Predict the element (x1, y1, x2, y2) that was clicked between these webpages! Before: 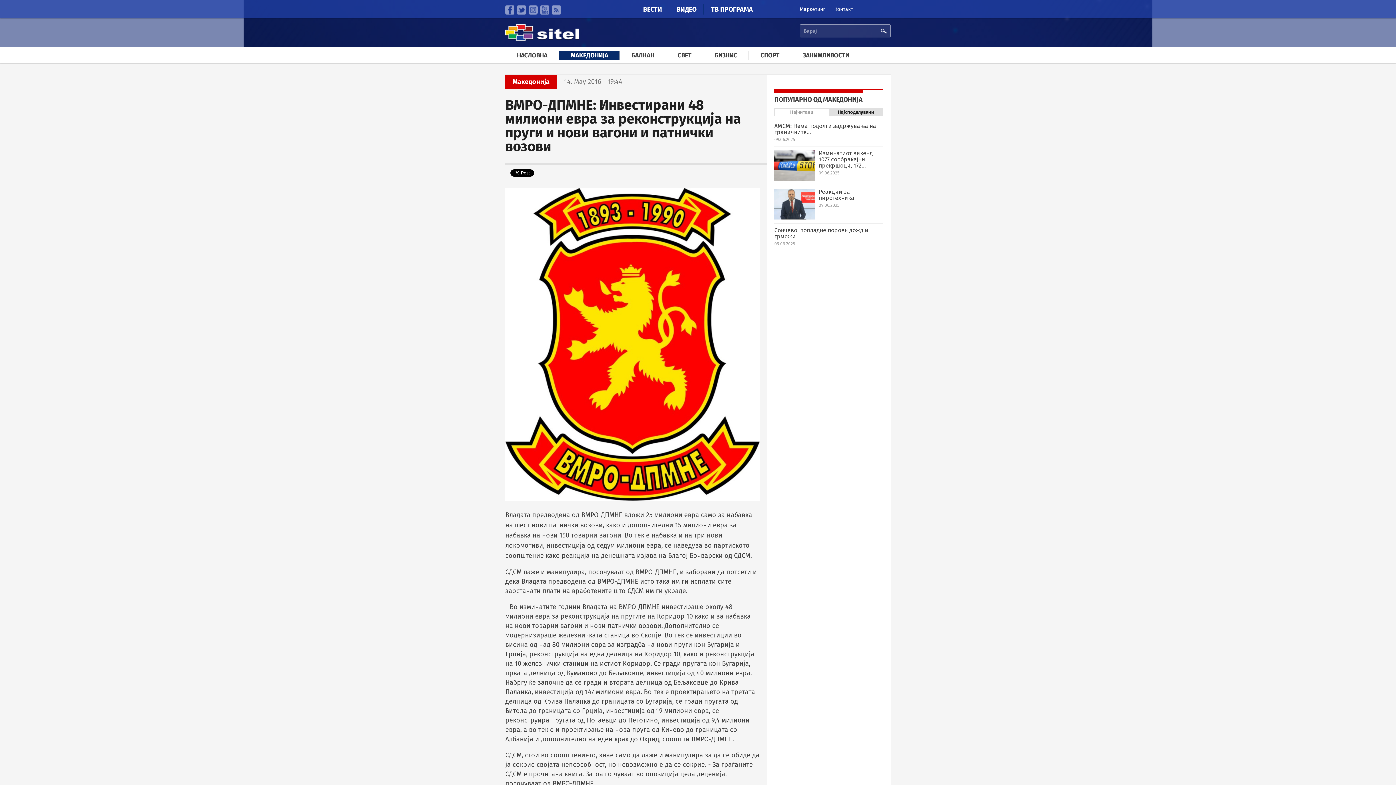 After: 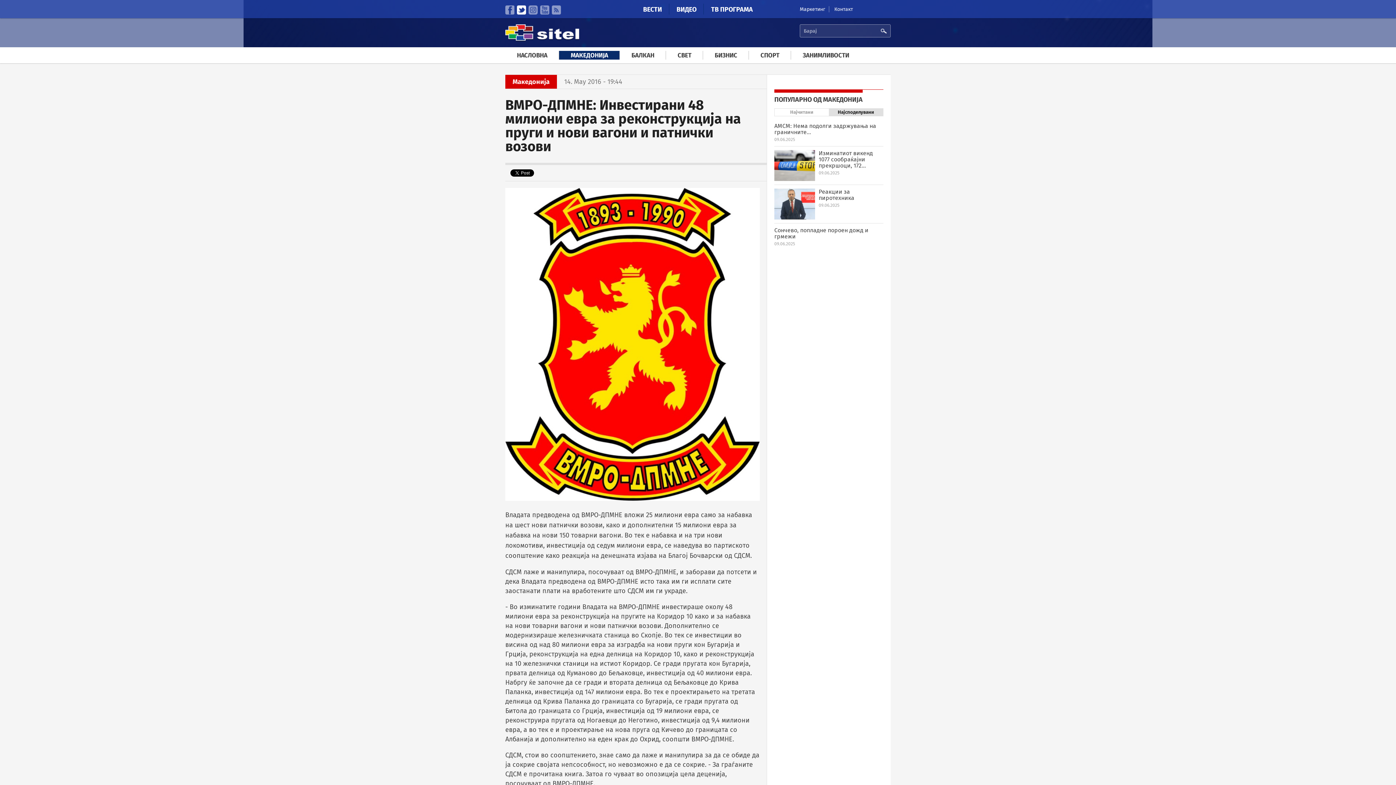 Action: bbox: (517, 5, 526, 14) label: Twitter